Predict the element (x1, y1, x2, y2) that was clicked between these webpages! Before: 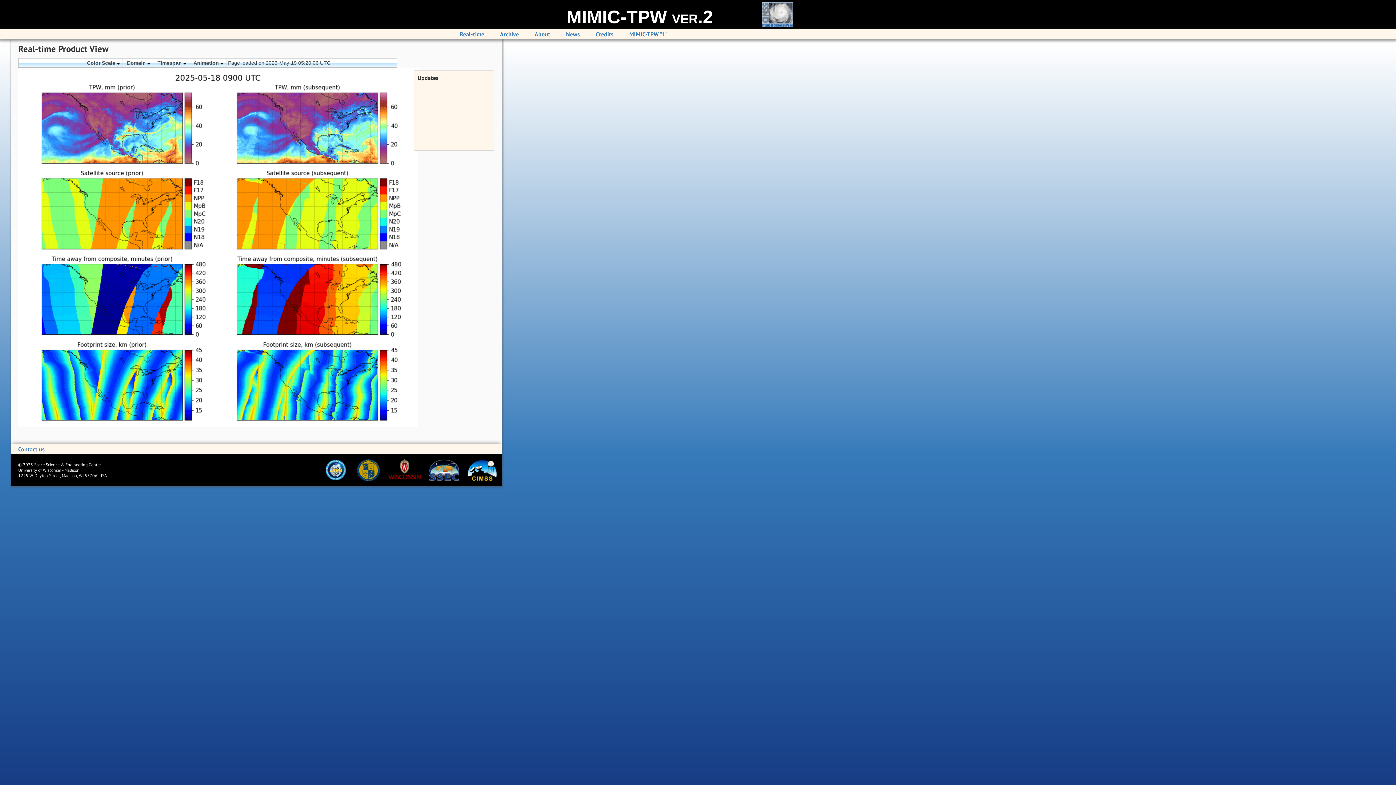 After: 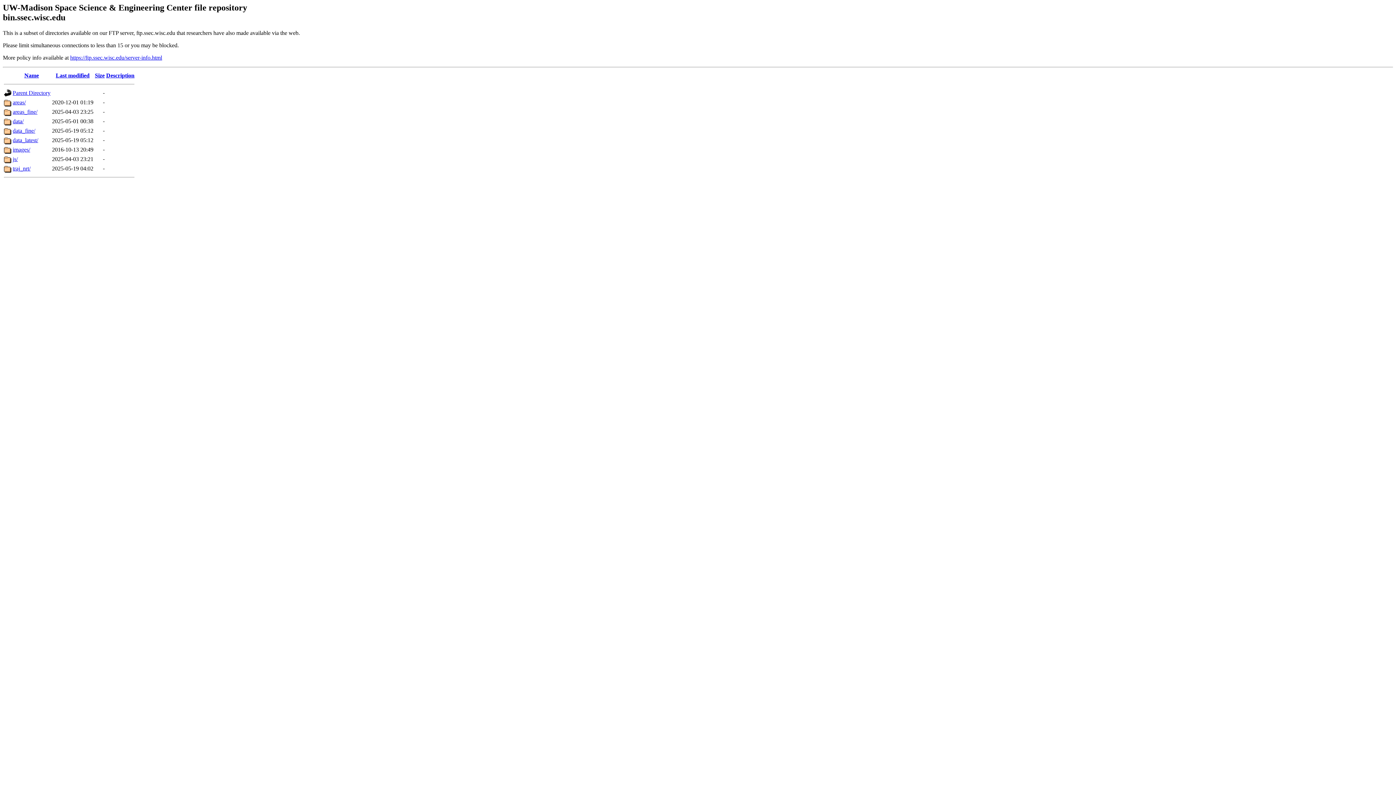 Action: bbox: (500, 30, 519, 37) label: Archive